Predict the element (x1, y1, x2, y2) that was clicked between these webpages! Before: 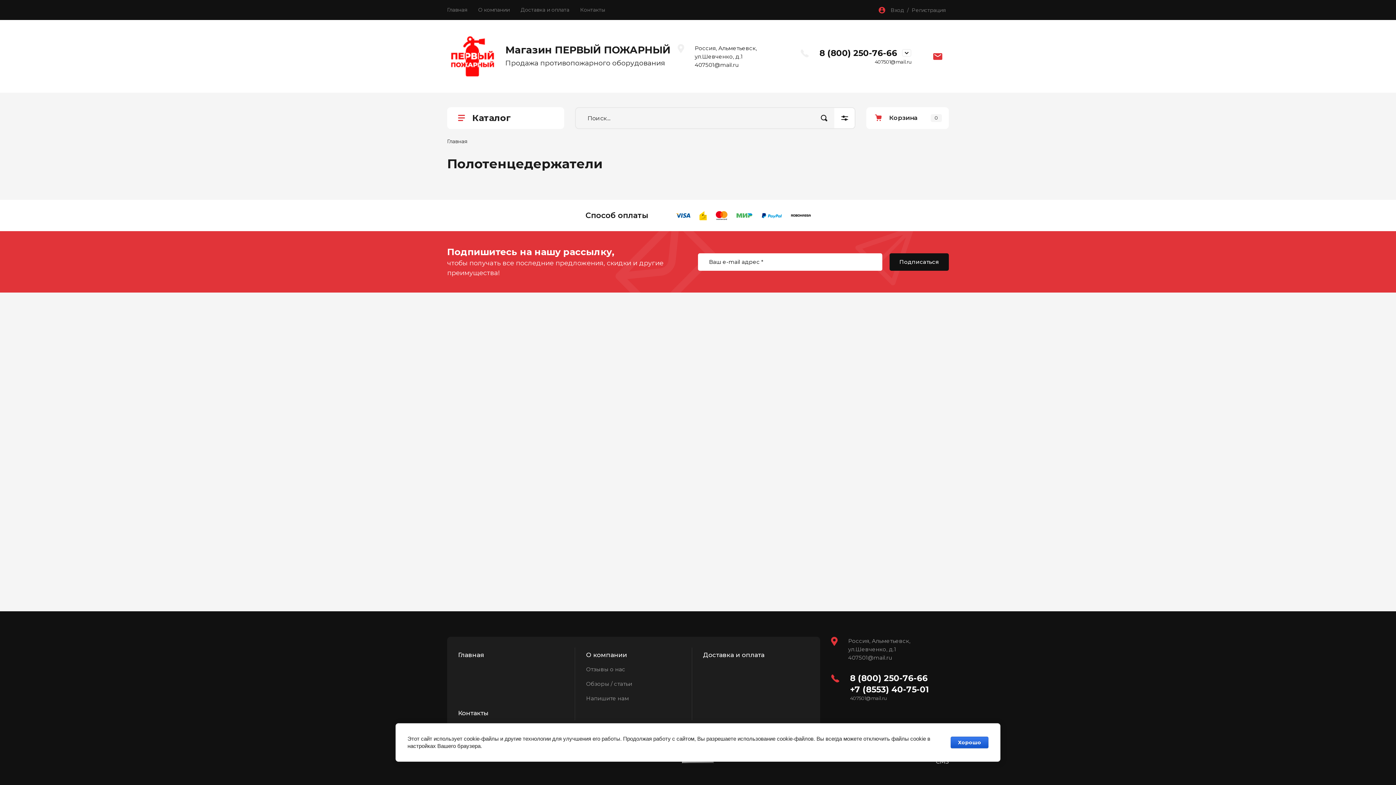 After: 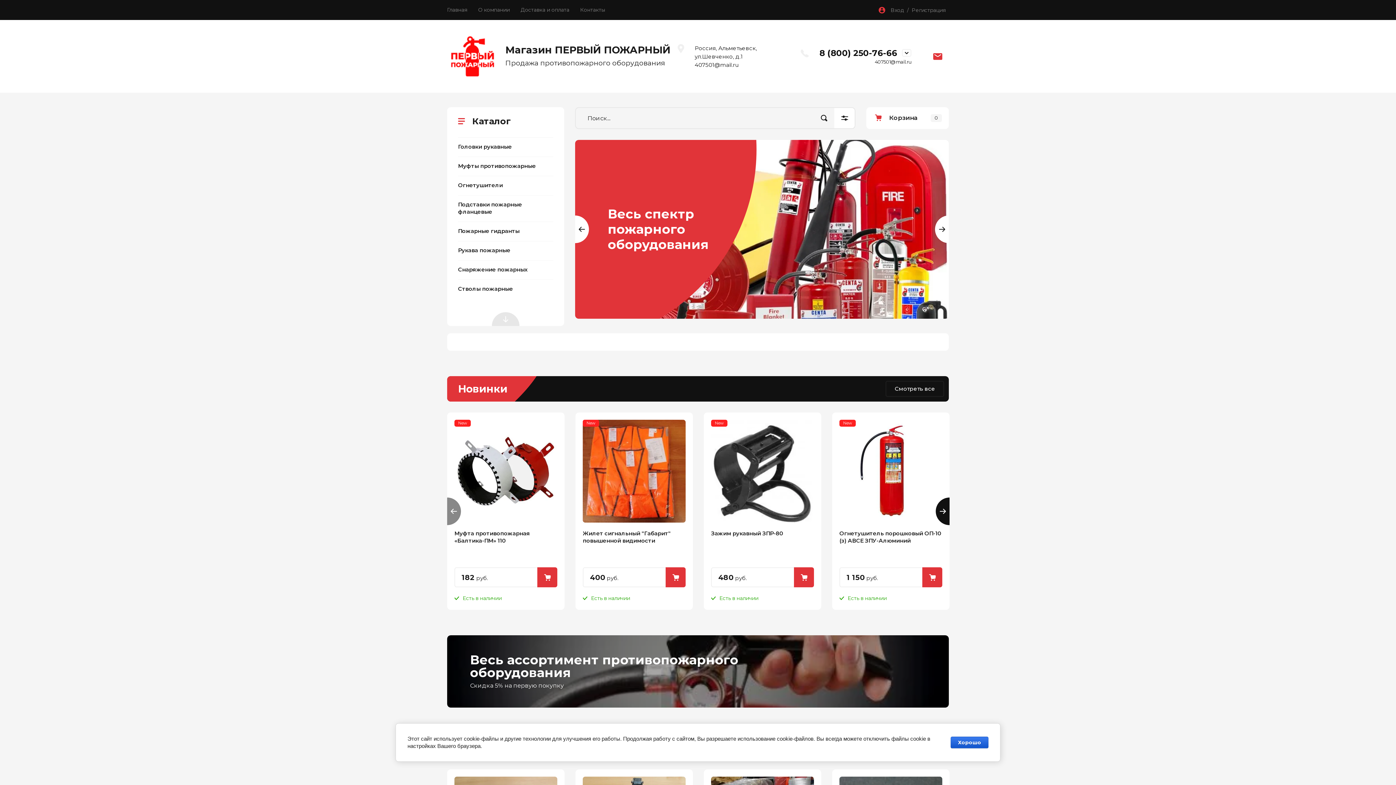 Action: bbox: (447, 138, 467, 144) label: Главная